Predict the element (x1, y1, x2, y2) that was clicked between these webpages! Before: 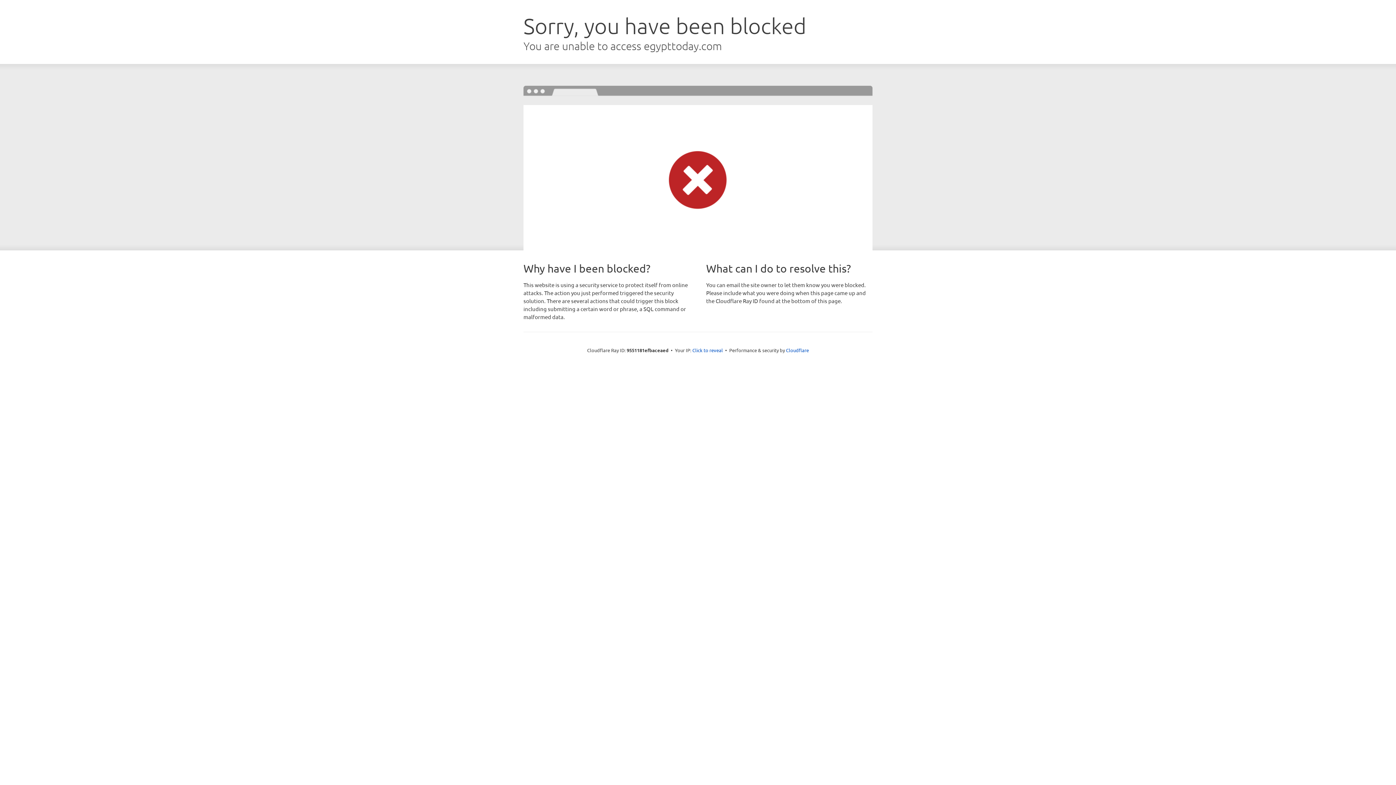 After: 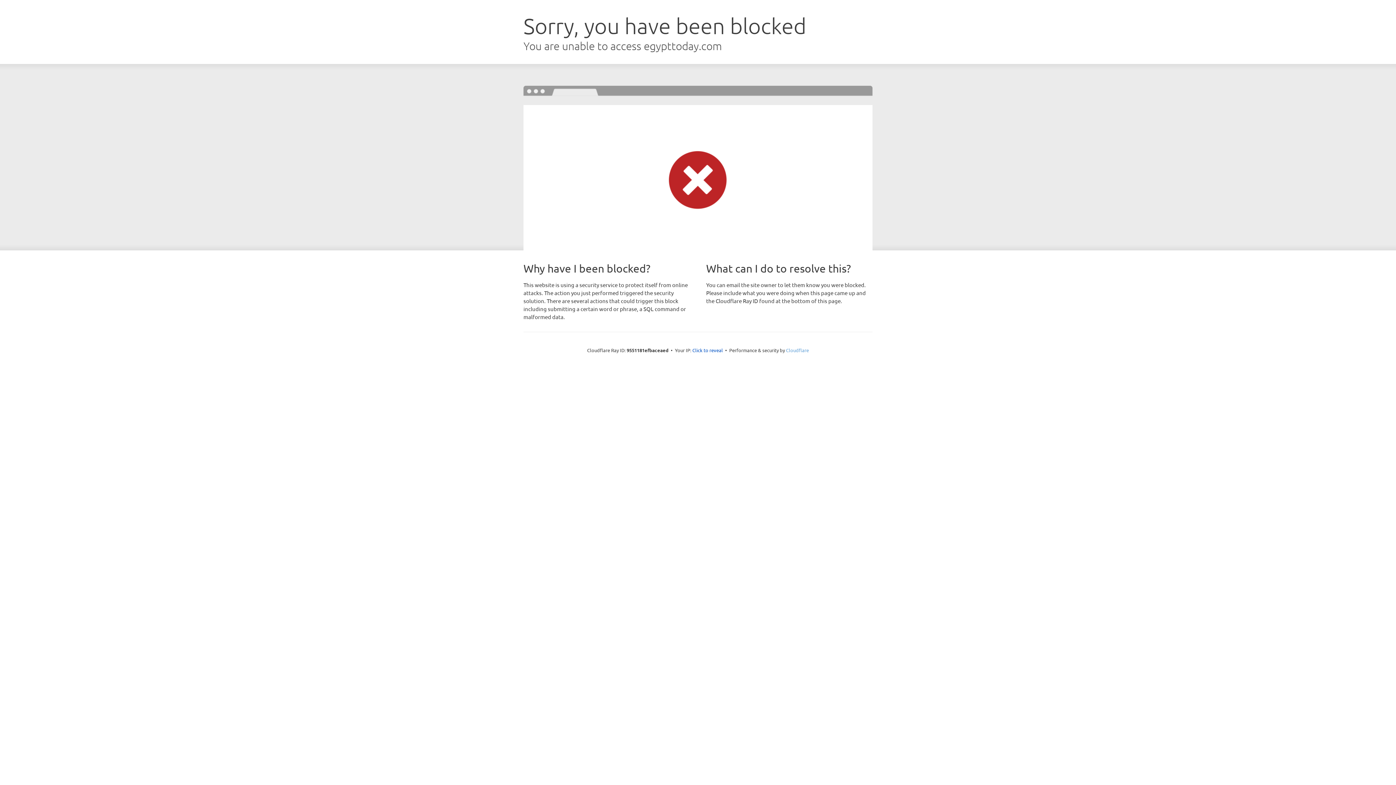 Action: label: Cloudflare bbox: (786, 347, 809, 353)